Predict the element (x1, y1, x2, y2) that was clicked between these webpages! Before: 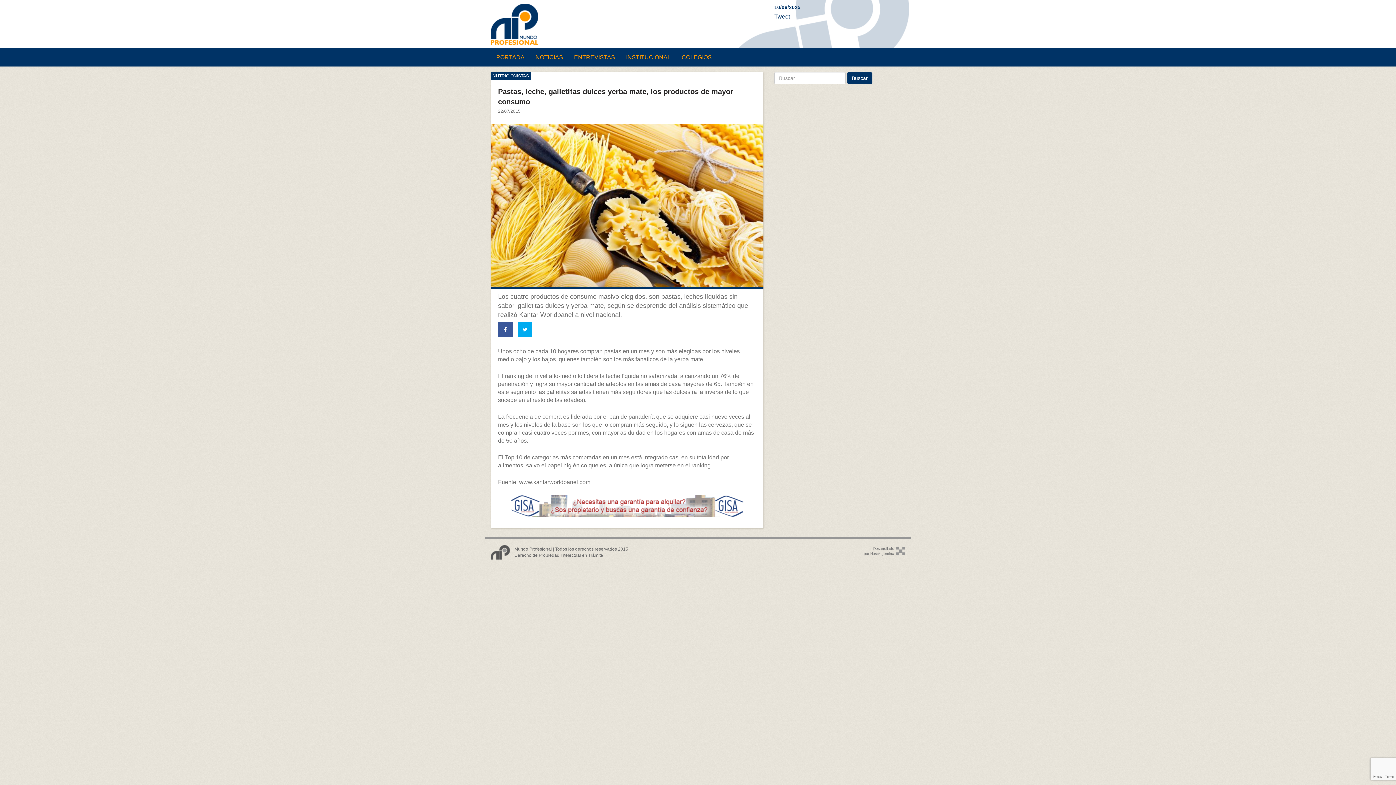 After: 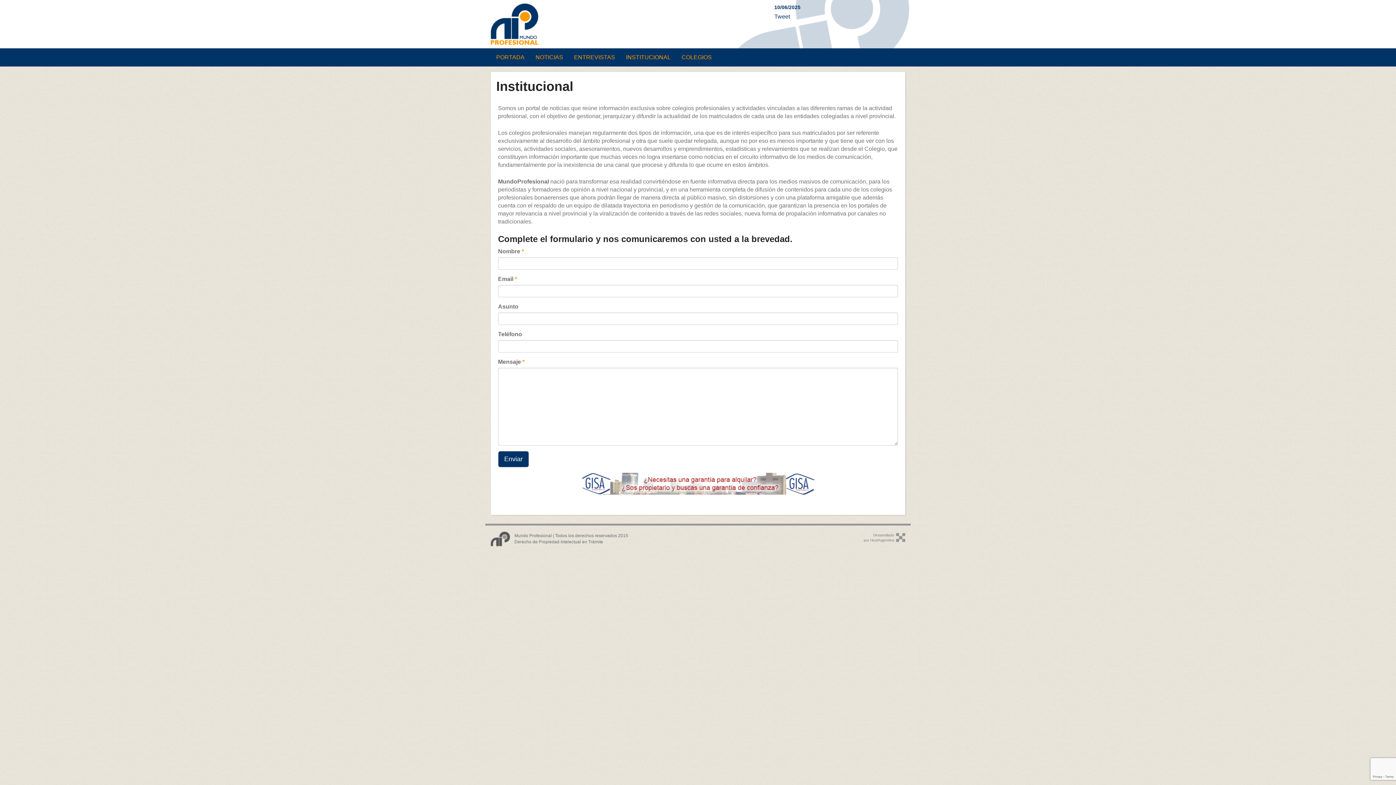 Action: label: INSTITUCIONAL bbox: (620, 48, 676, 66)